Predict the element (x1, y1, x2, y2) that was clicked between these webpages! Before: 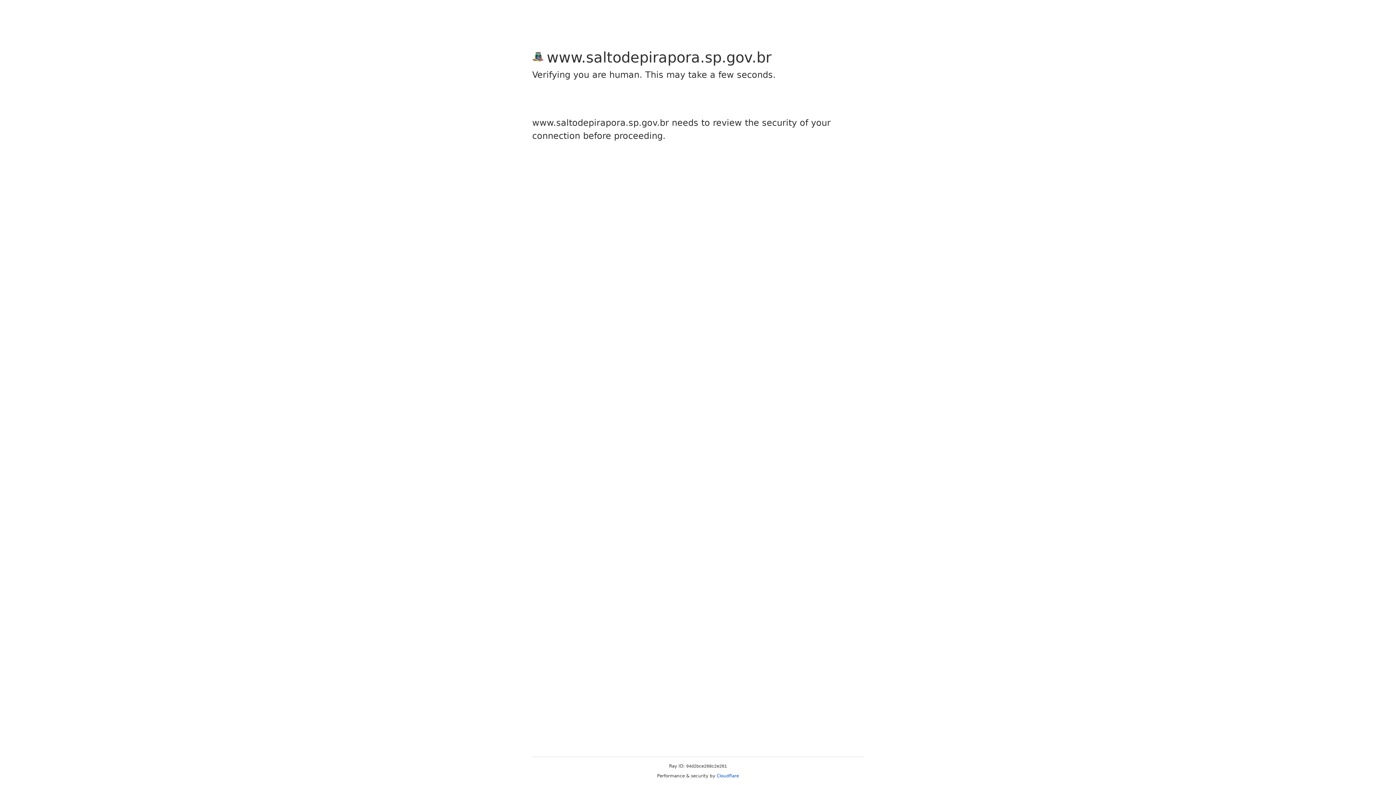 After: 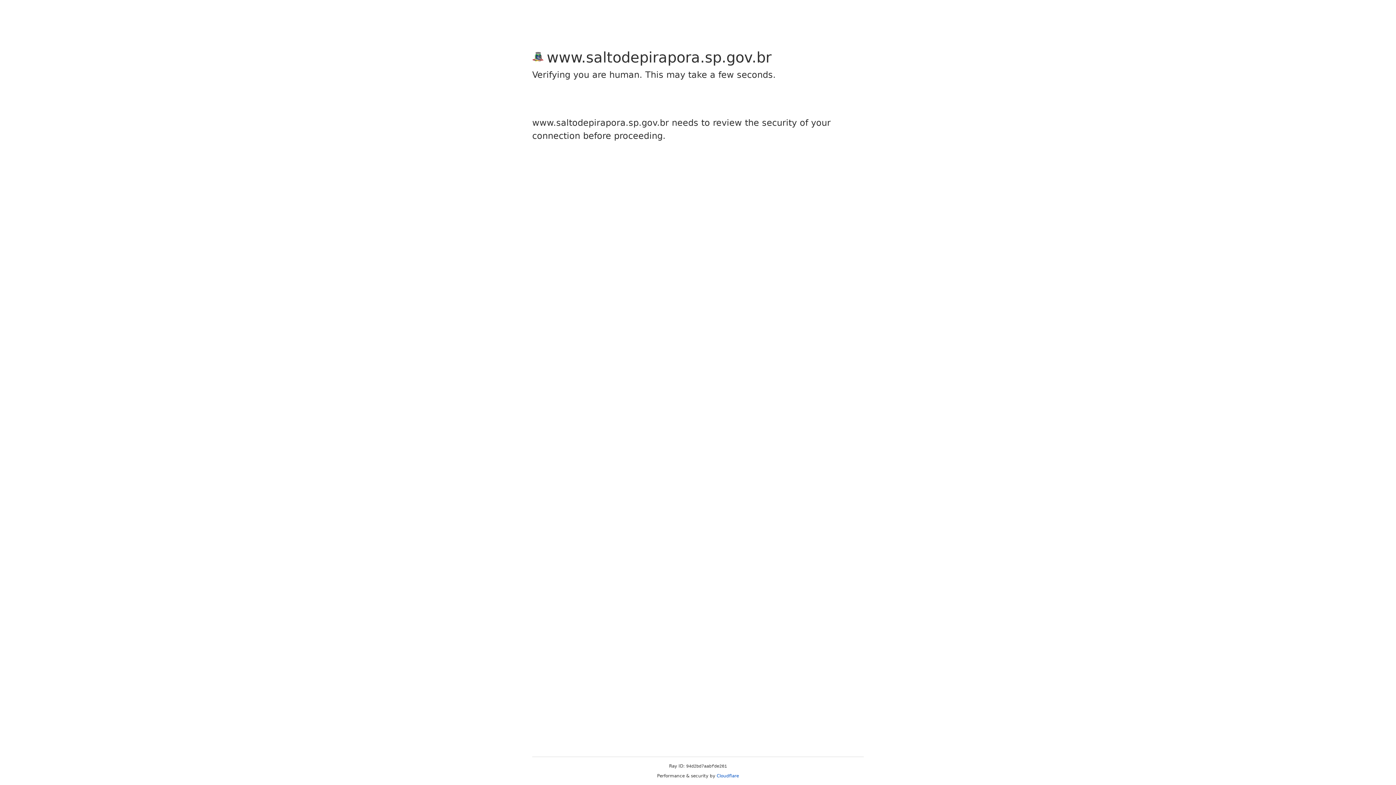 Action: bbox: (716, 773, 739, 778) label: Cloudflare